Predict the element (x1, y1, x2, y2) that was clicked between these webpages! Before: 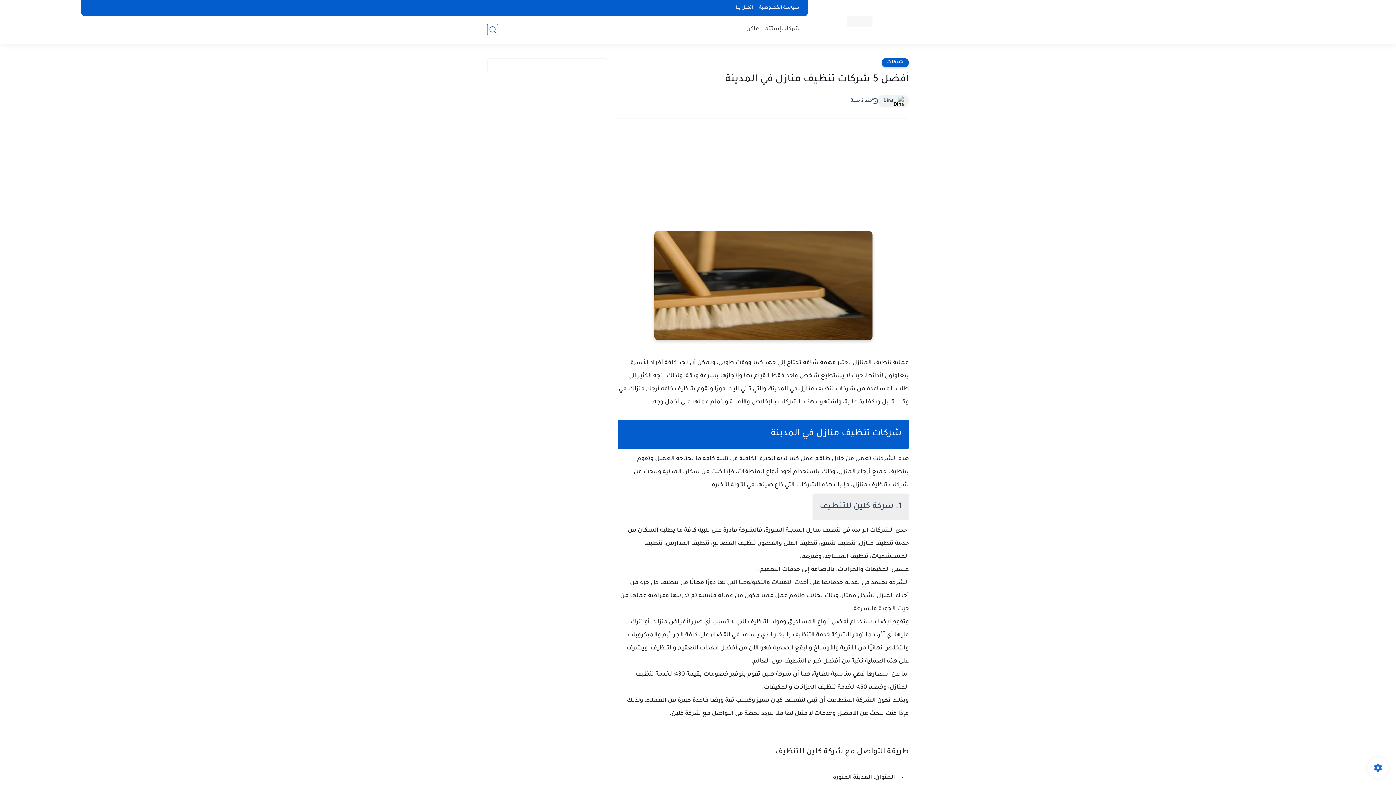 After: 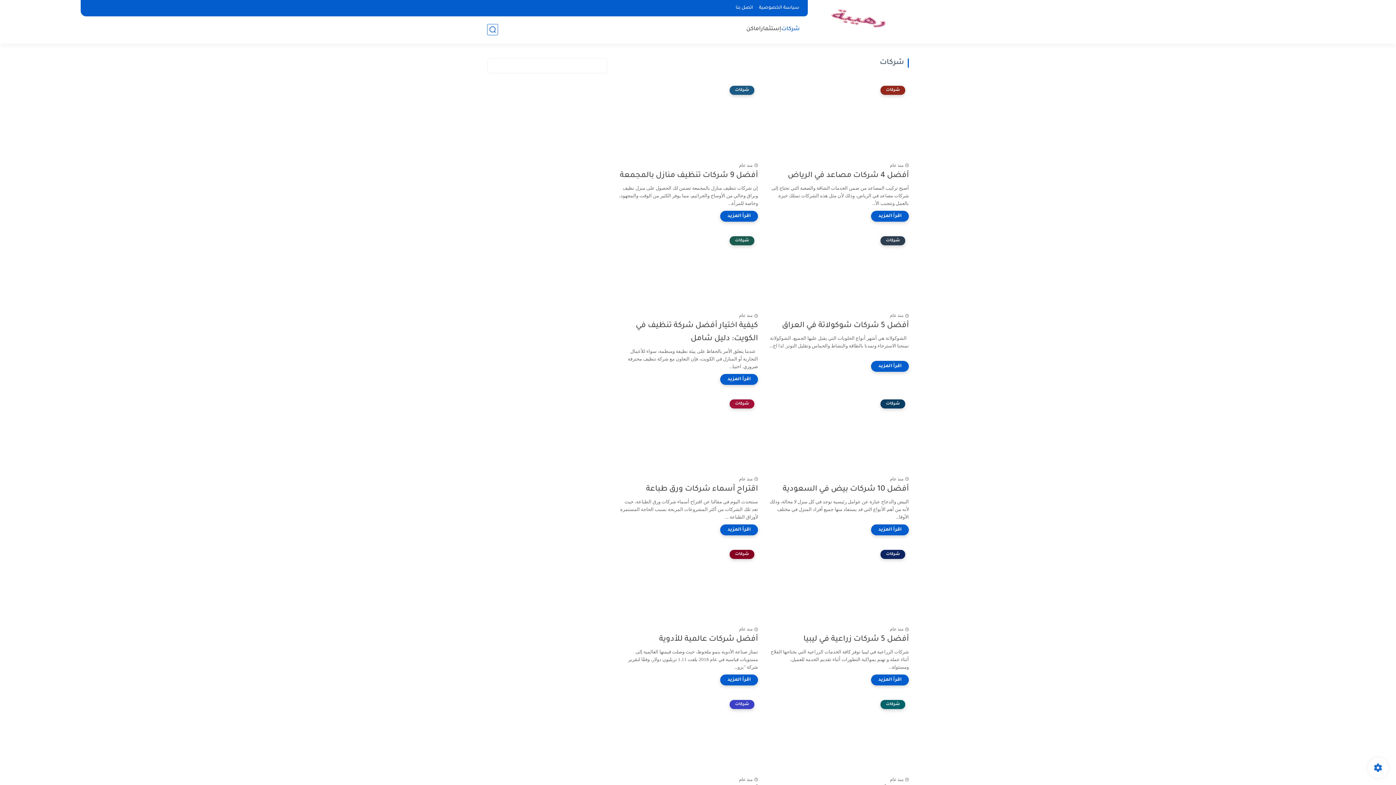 Action: label: شركات bbox: (881, 58, 909, 67)